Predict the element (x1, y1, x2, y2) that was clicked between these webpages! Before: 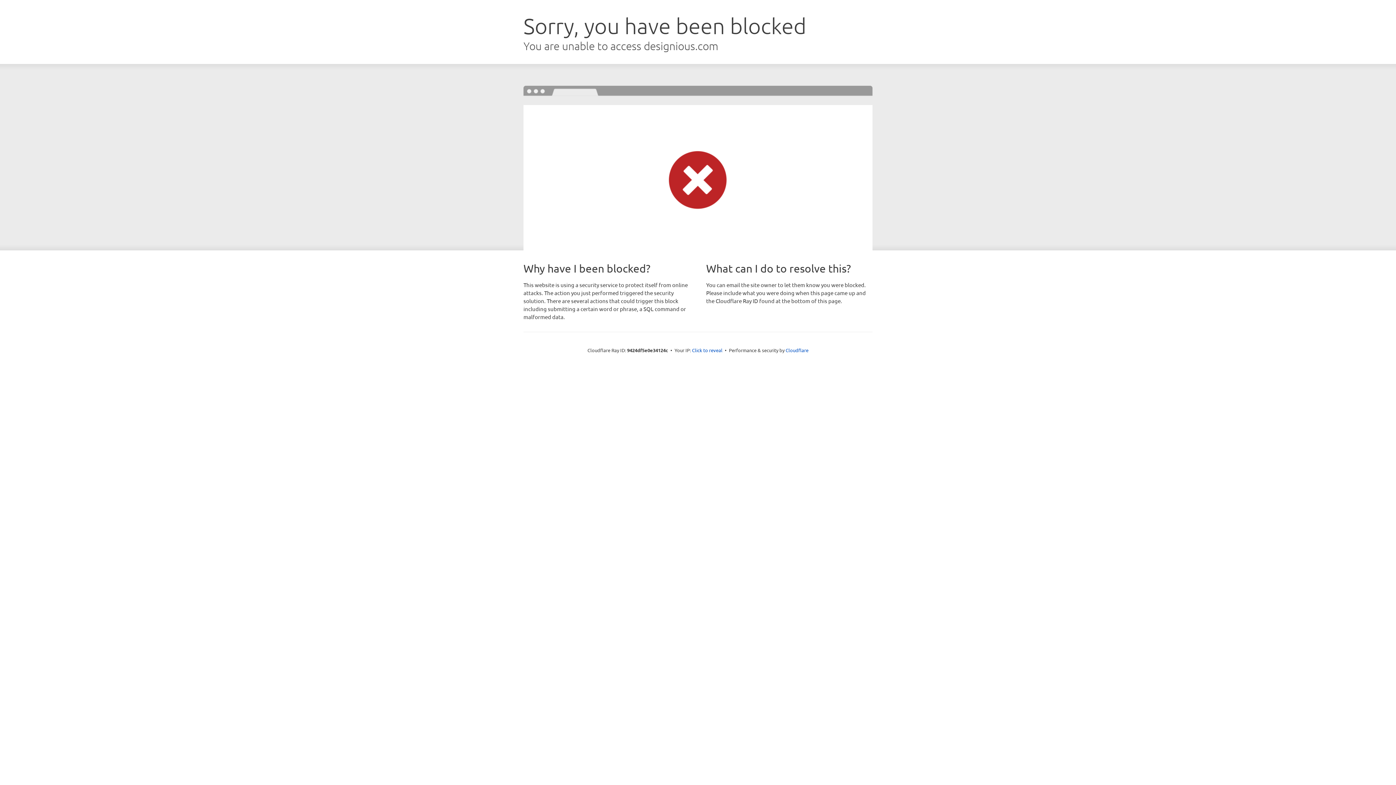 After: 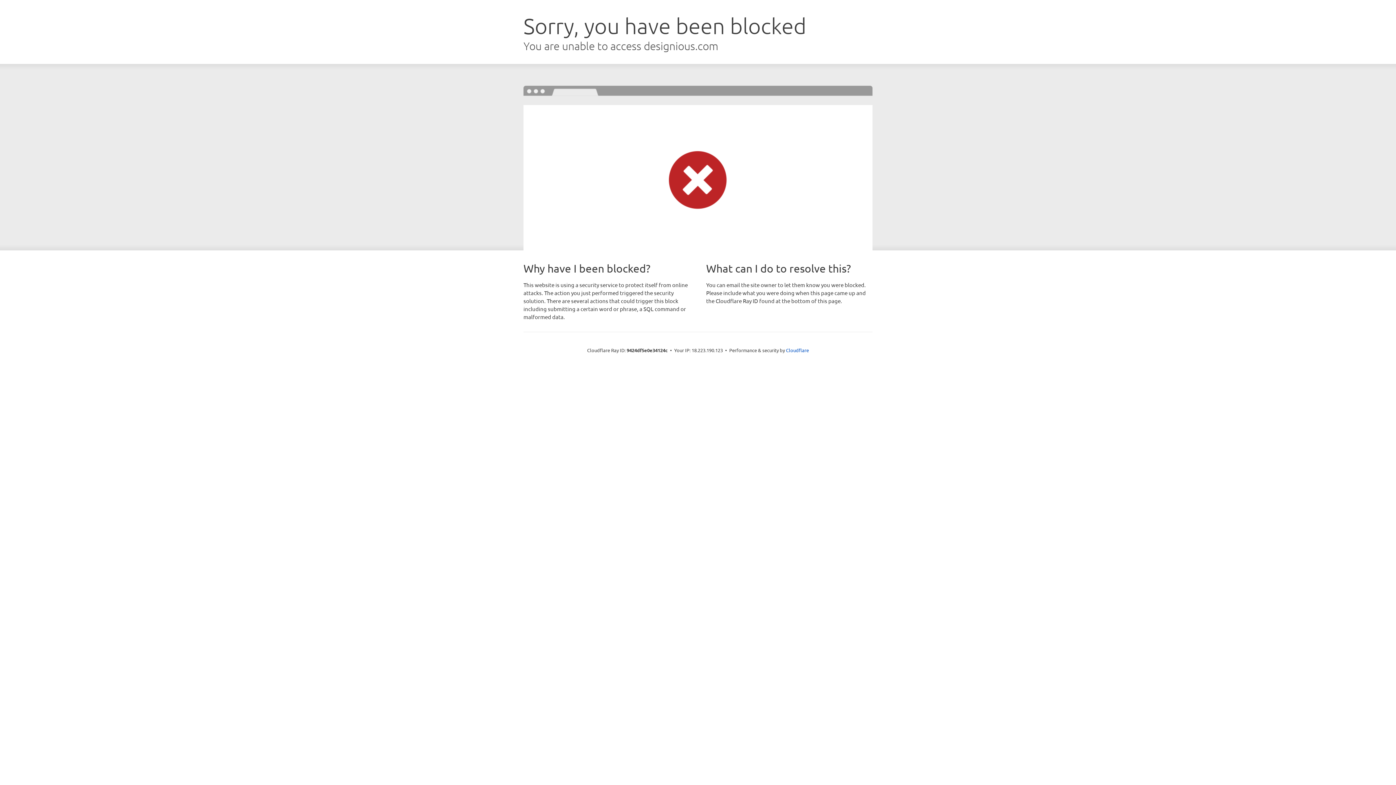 Action: label: Click to reveal bbox: (692, 346, 722, 353)